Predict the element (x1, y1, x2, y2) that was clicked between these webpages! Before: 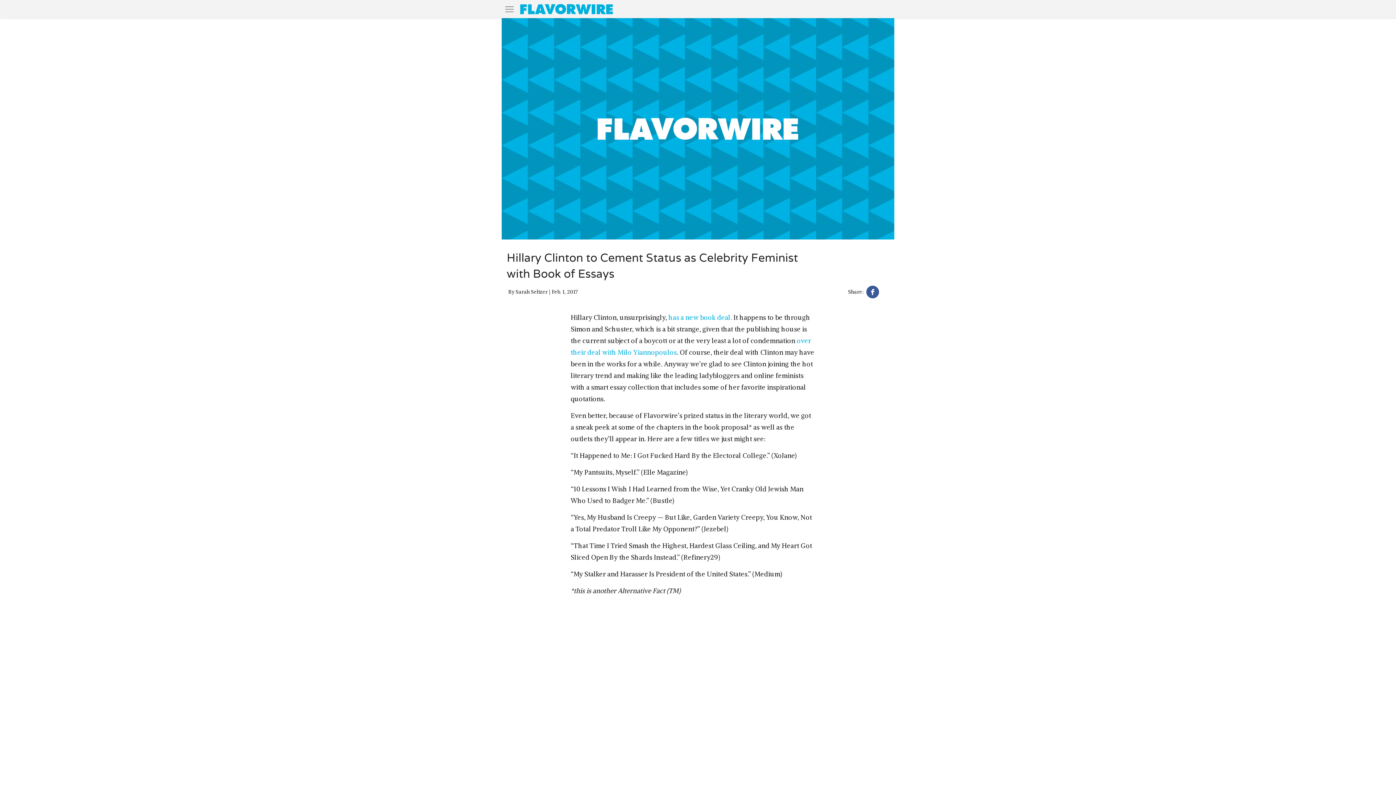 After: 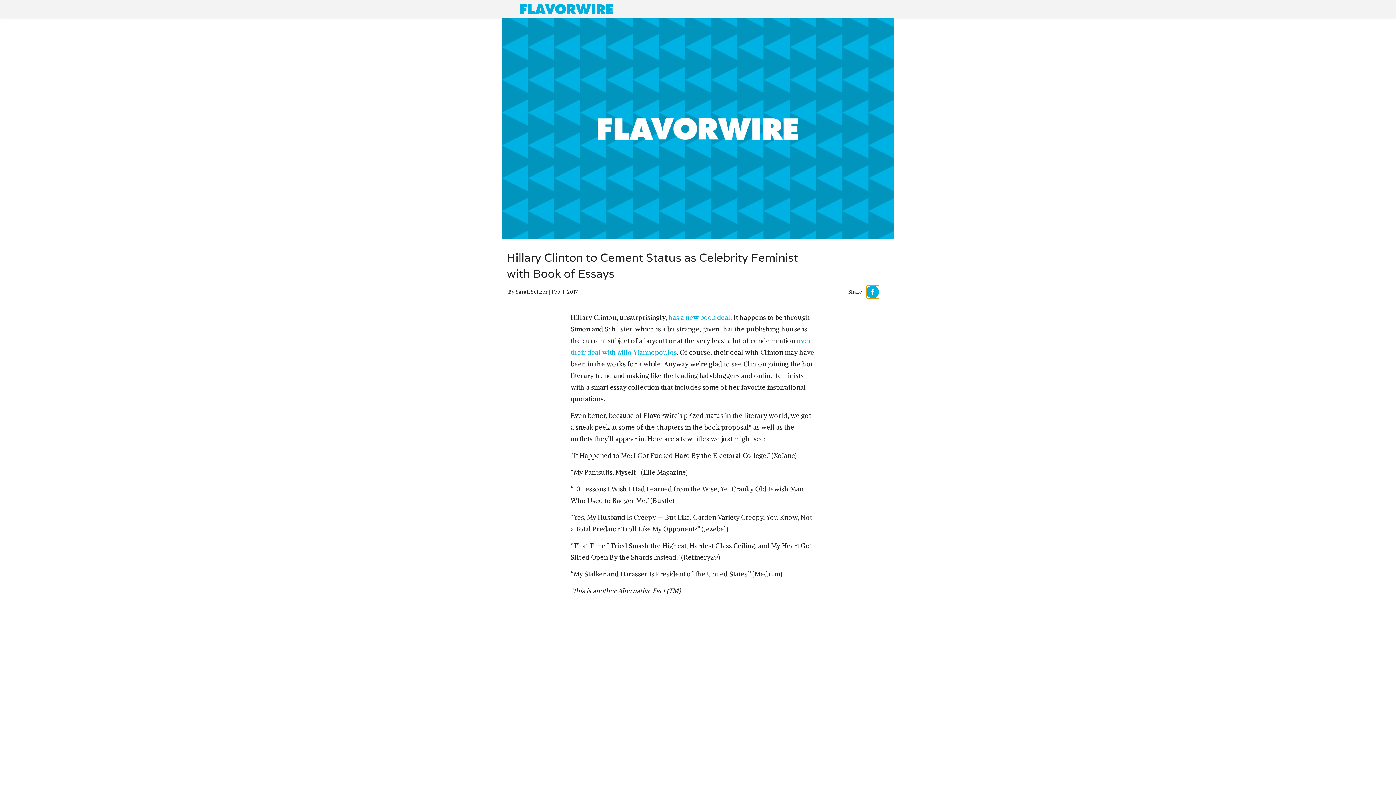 Action: bbox: (866, 285, 879, 300)